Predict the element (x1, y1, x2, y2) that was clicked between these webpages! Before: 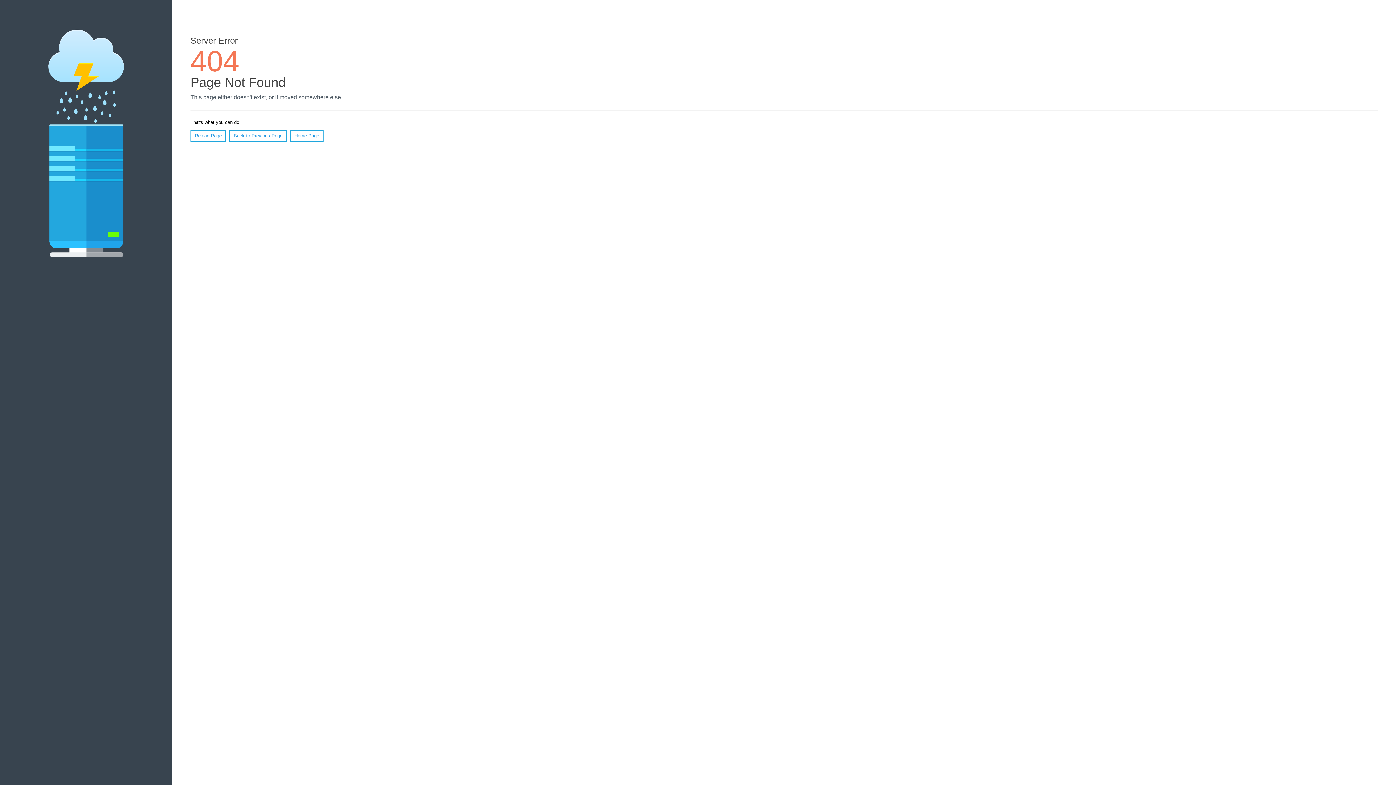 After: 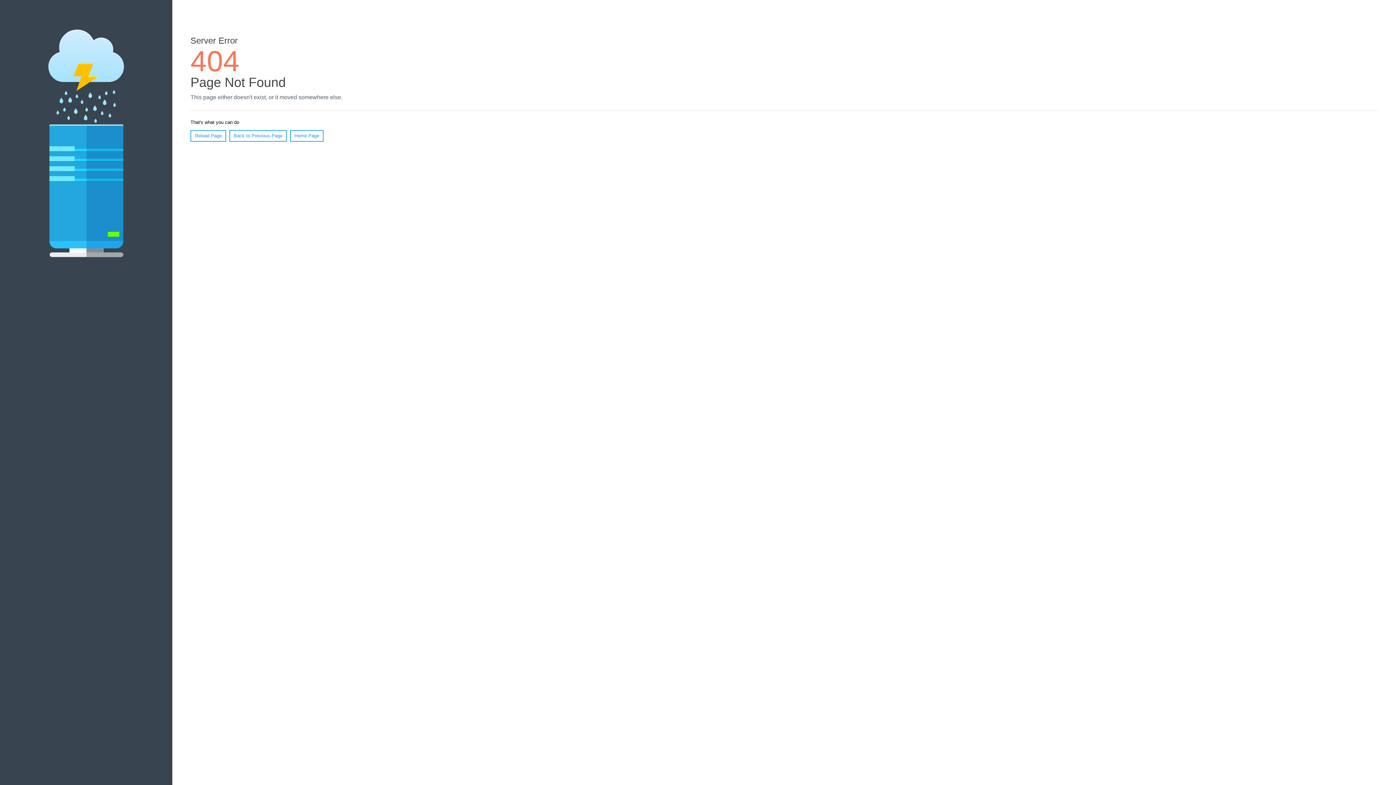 Action: bbox: (190, 130, 226, 141) label: Reload Page